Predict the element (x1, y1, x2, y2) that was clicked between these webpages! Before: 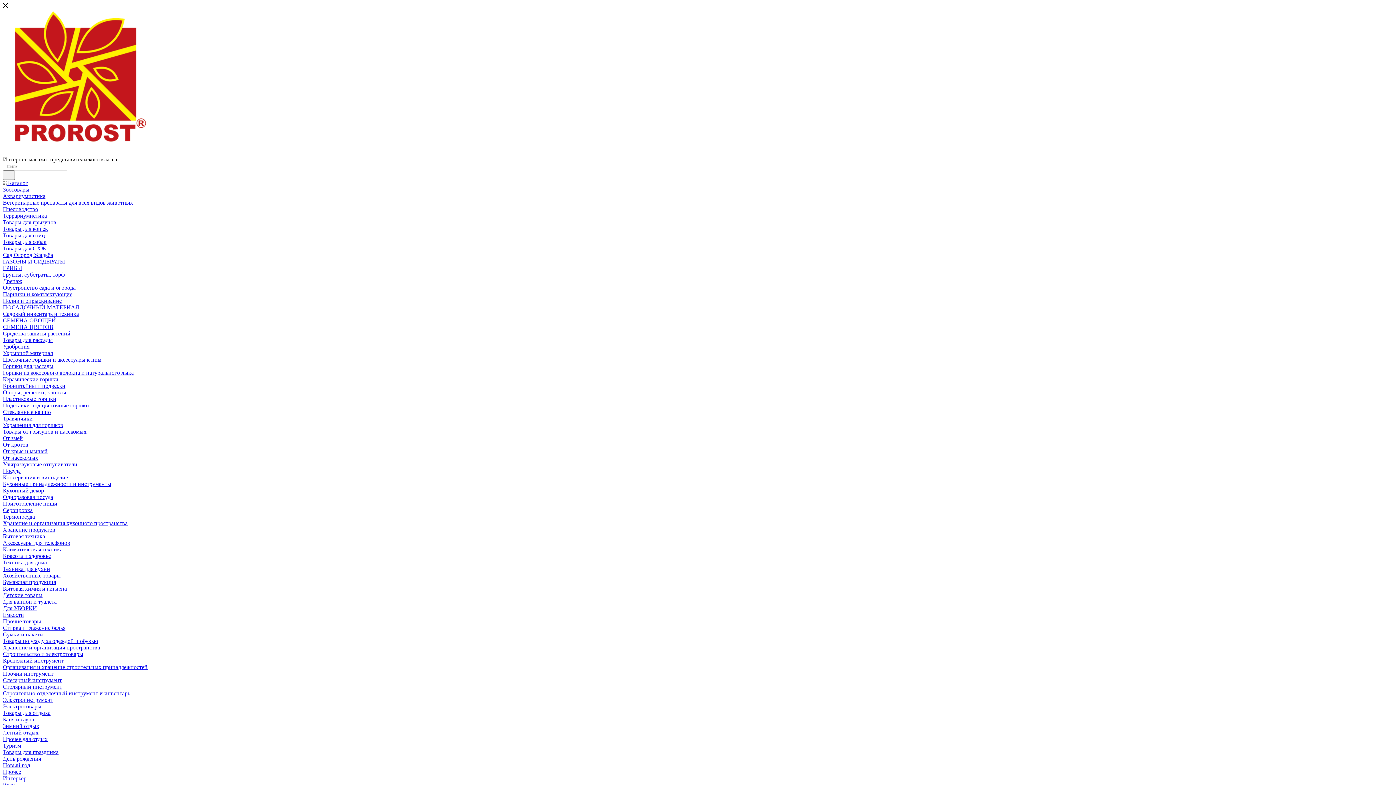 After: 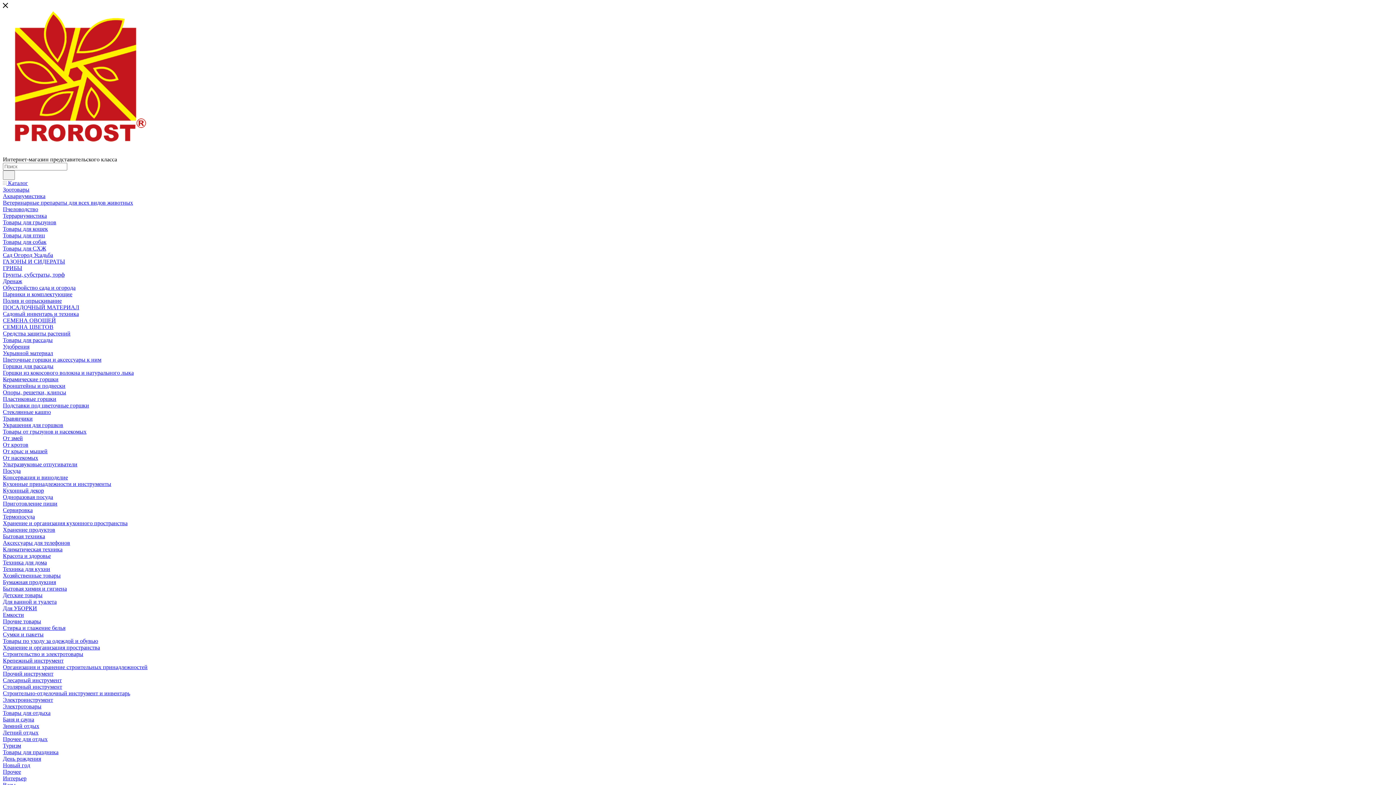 Action: label: Террариумистика bbox: (2, 212, 46, 218)